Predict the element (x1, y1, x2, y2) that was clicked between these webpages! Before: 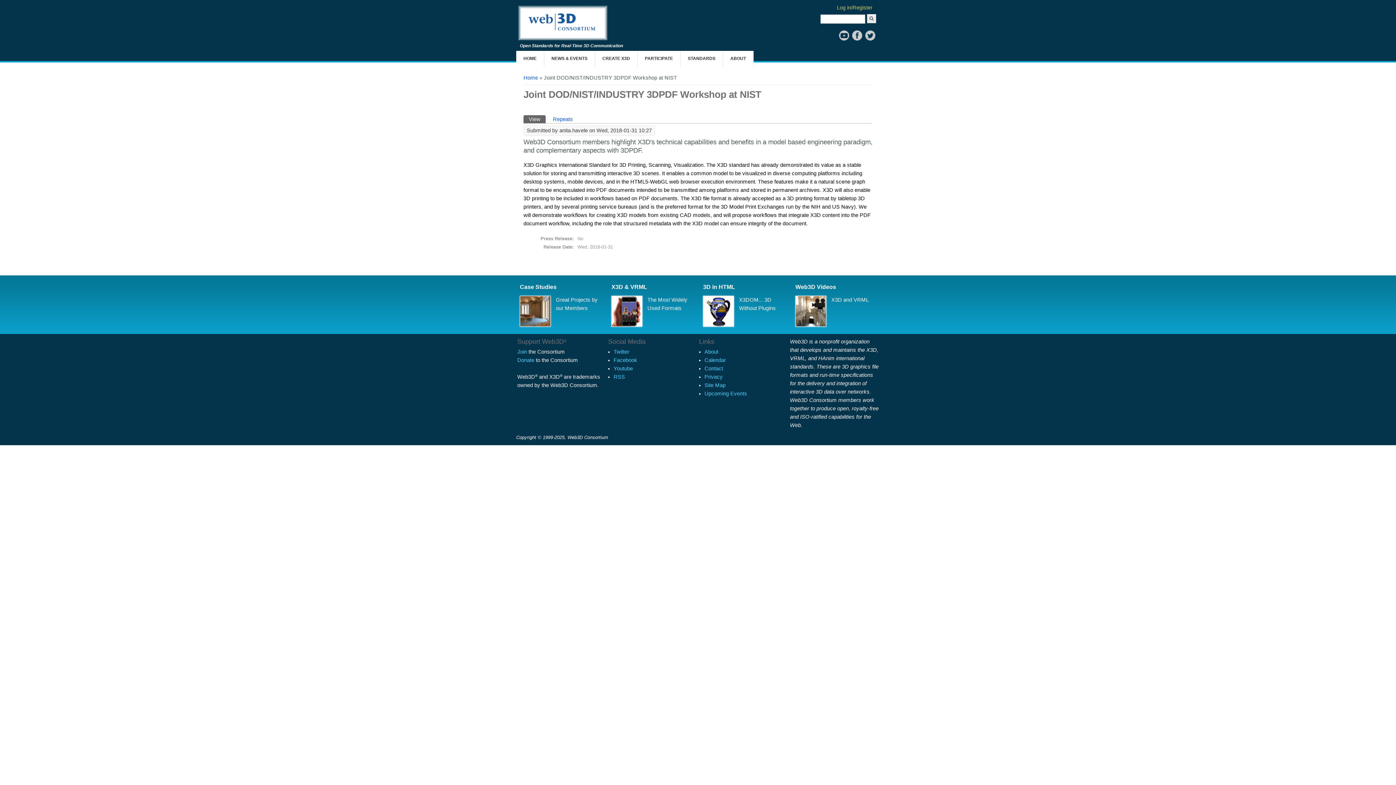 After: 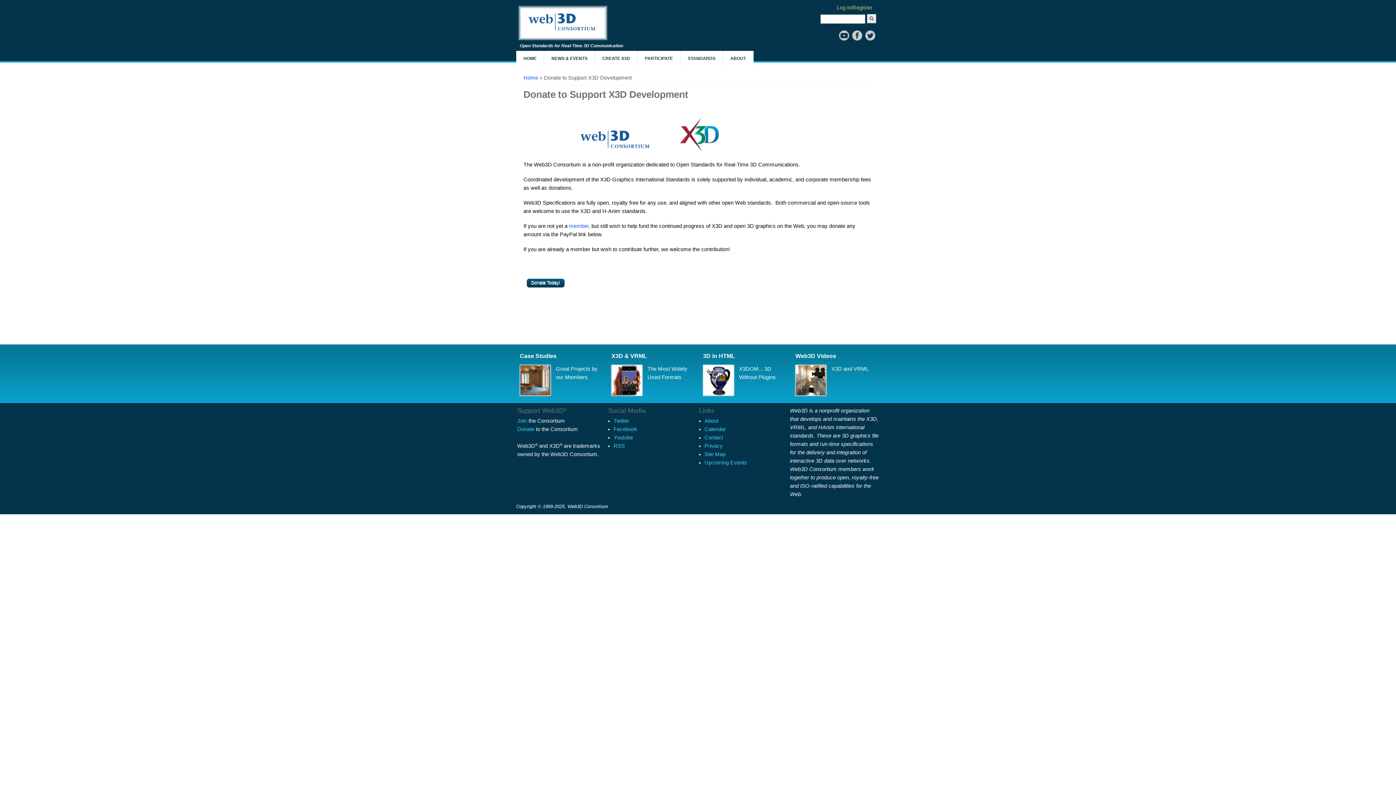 Action: label: Donate bbox: (517, 357, 534, 363)